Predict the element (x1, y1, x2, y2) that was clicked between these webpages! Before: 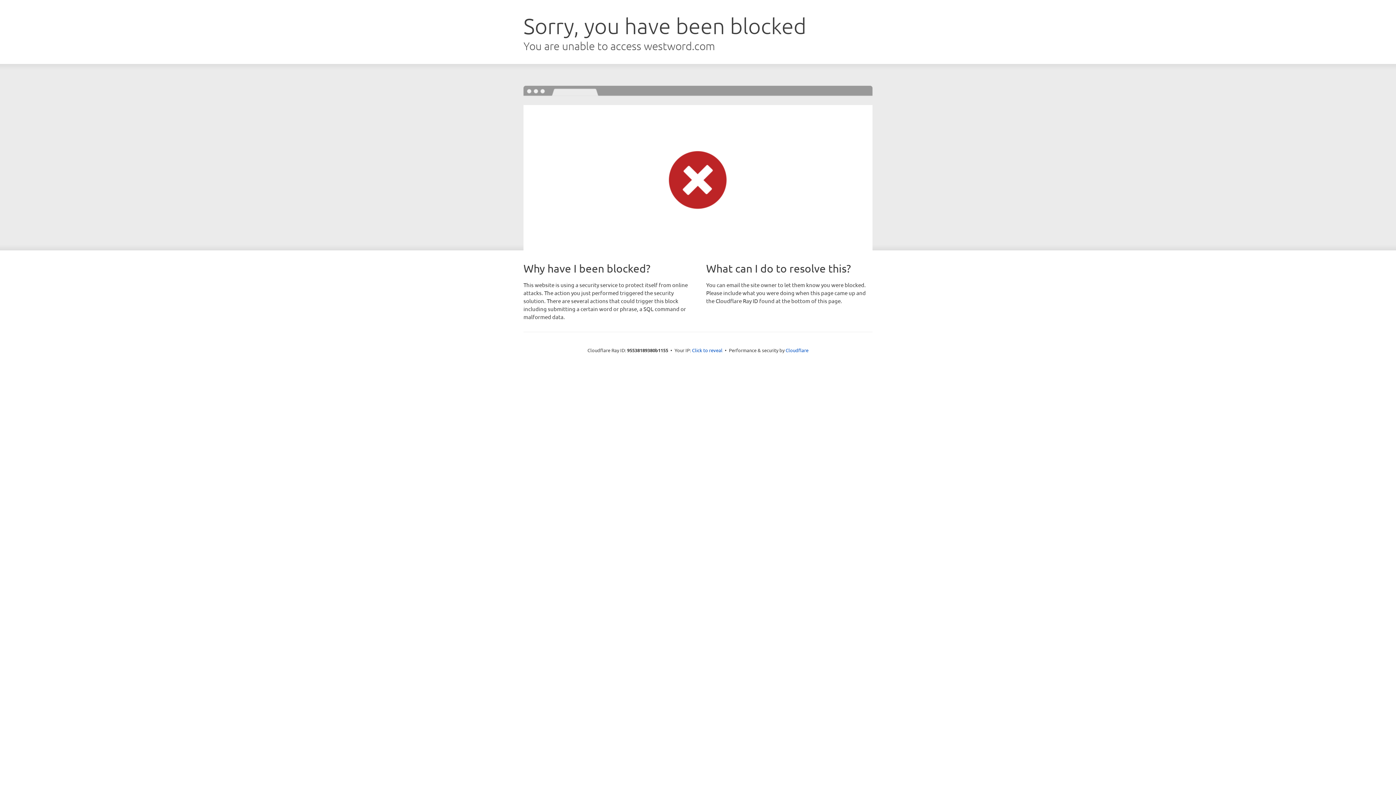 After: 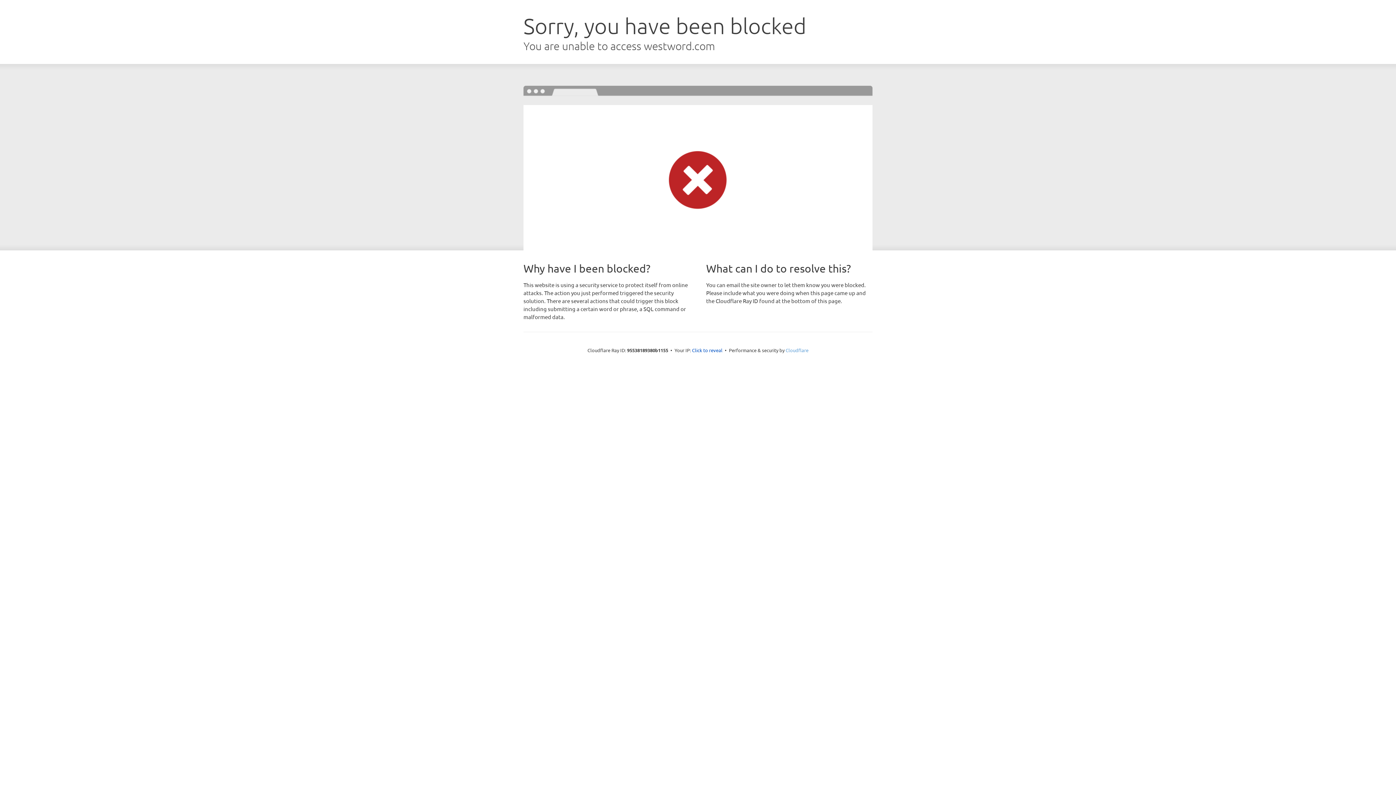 Action: label: Cloudflare bbox: (785, 347, 808, 353)